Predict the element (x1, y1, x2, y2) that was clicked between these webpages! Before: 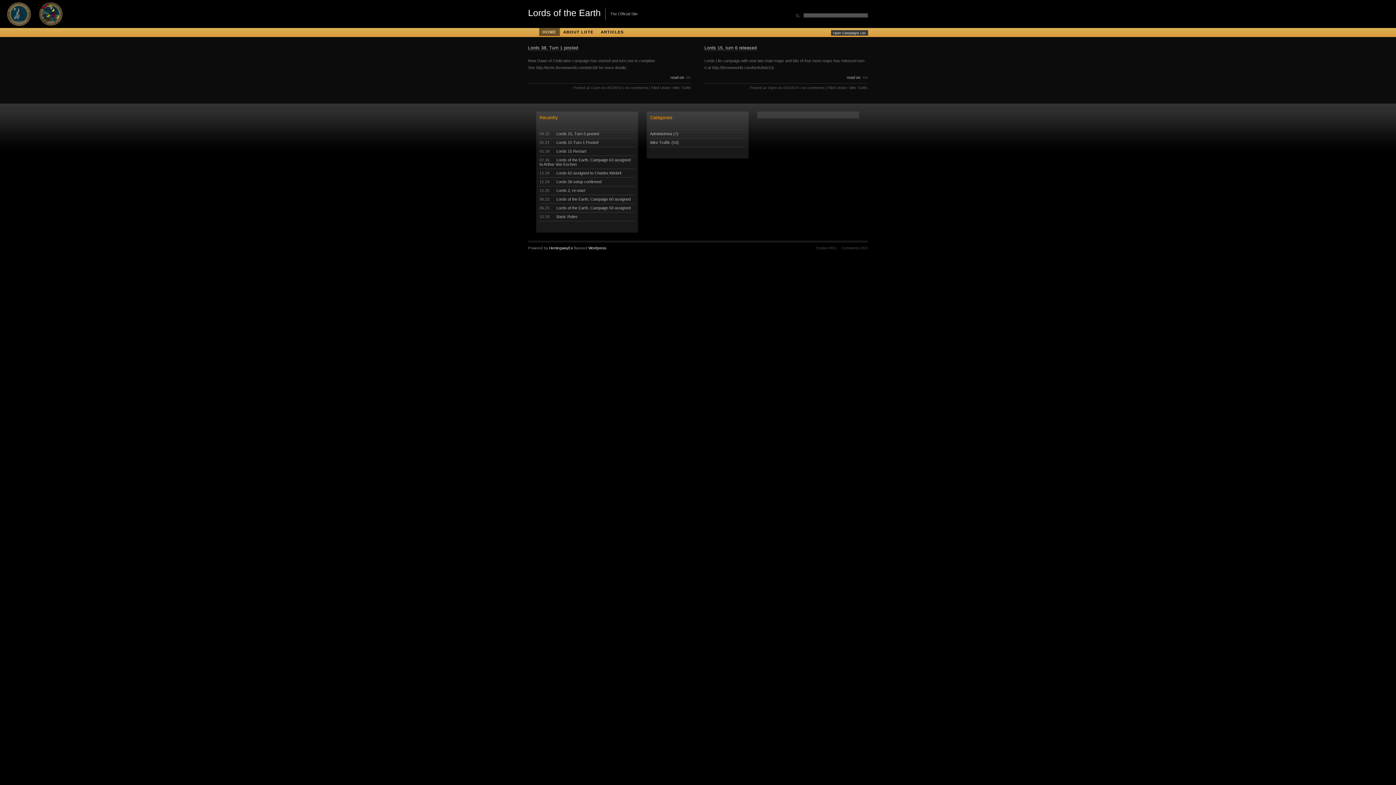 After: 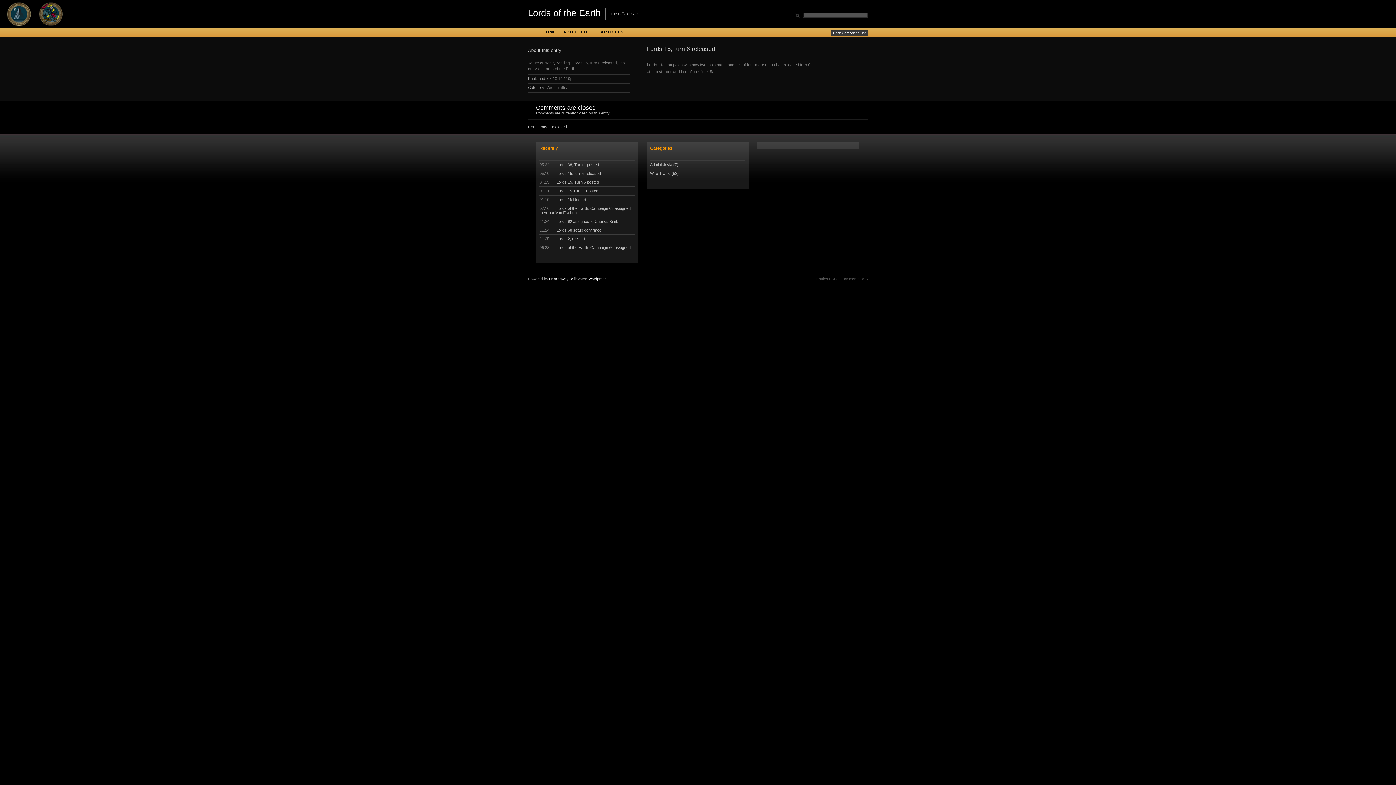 Action: bbox: (802, 85, 824, 89) label: no comments